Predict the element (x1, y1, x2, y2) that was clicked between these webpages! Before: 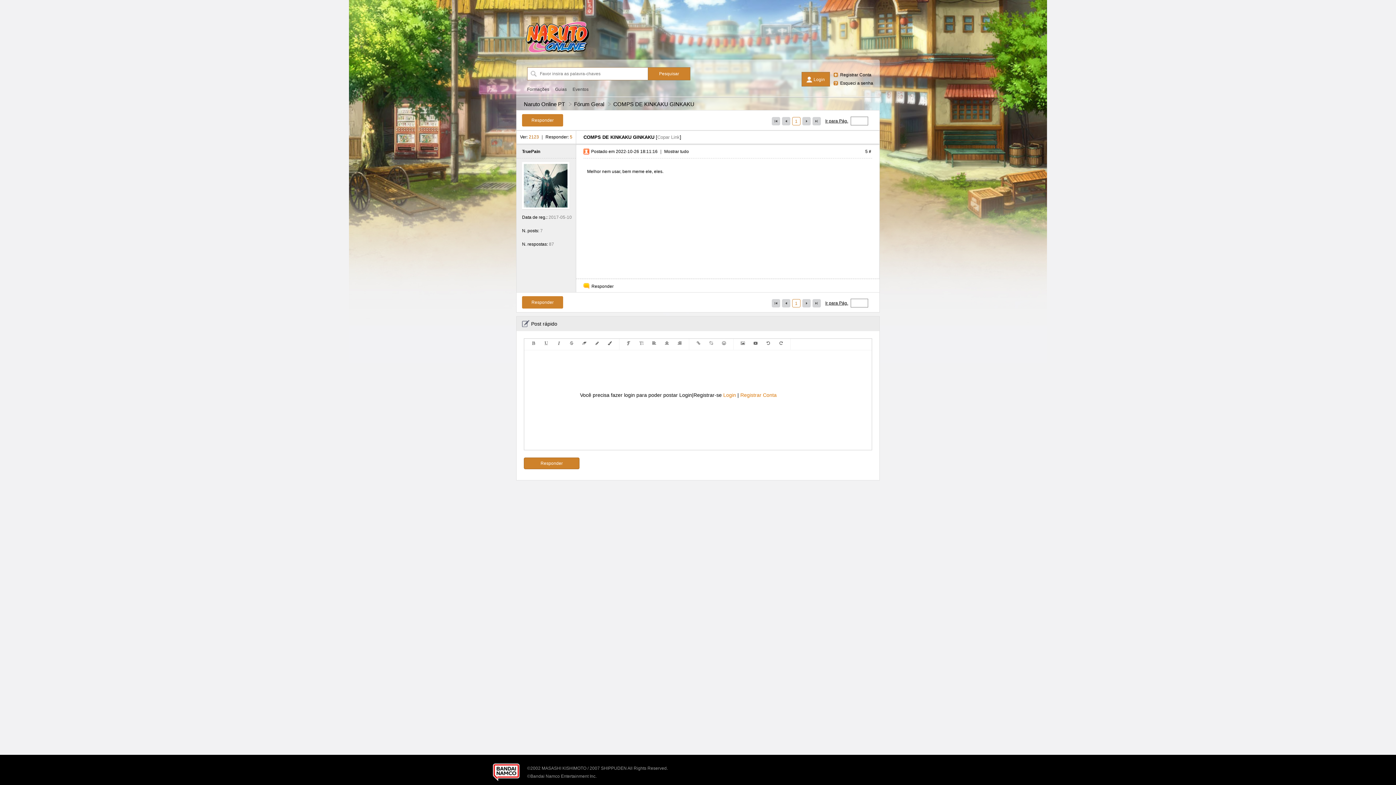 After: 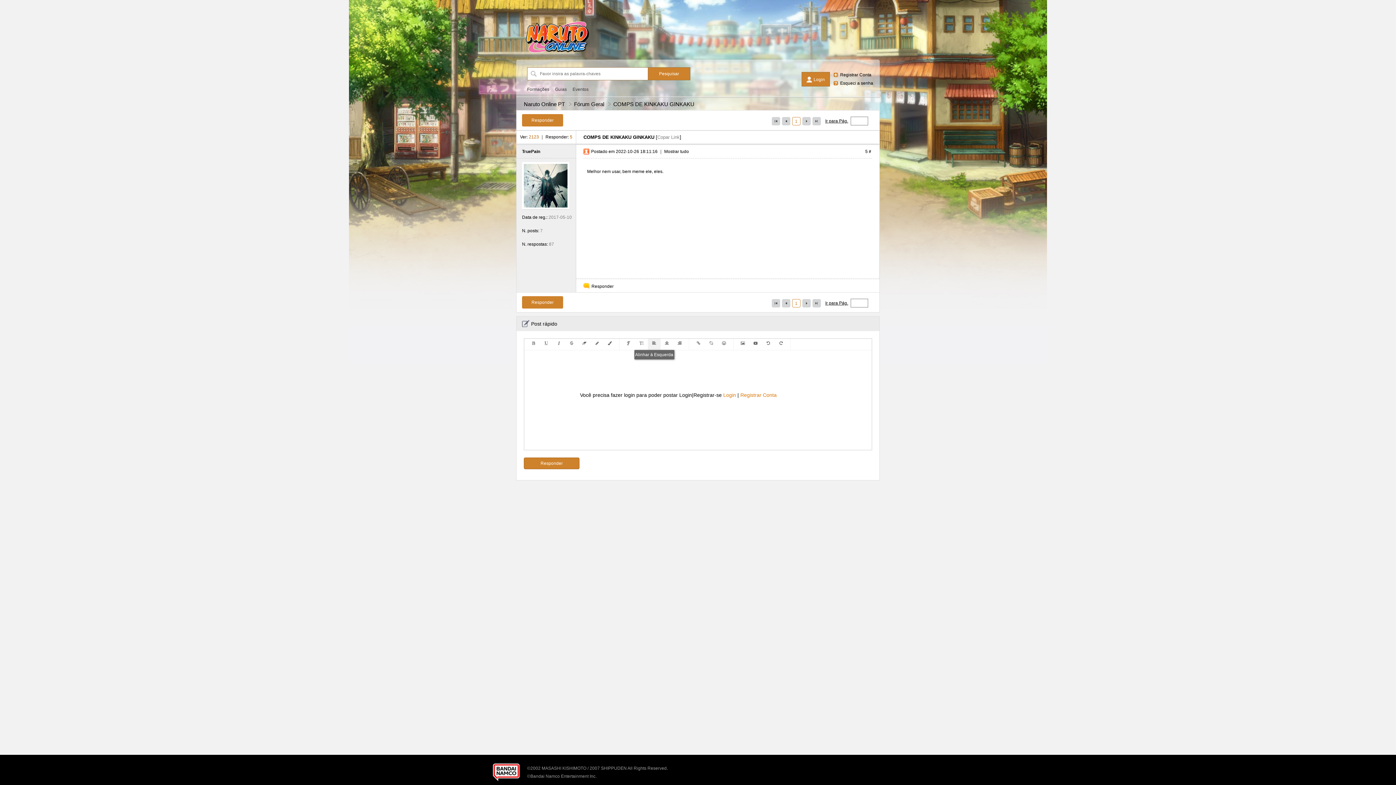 Action: bbox: (648, 338, 660, 348)